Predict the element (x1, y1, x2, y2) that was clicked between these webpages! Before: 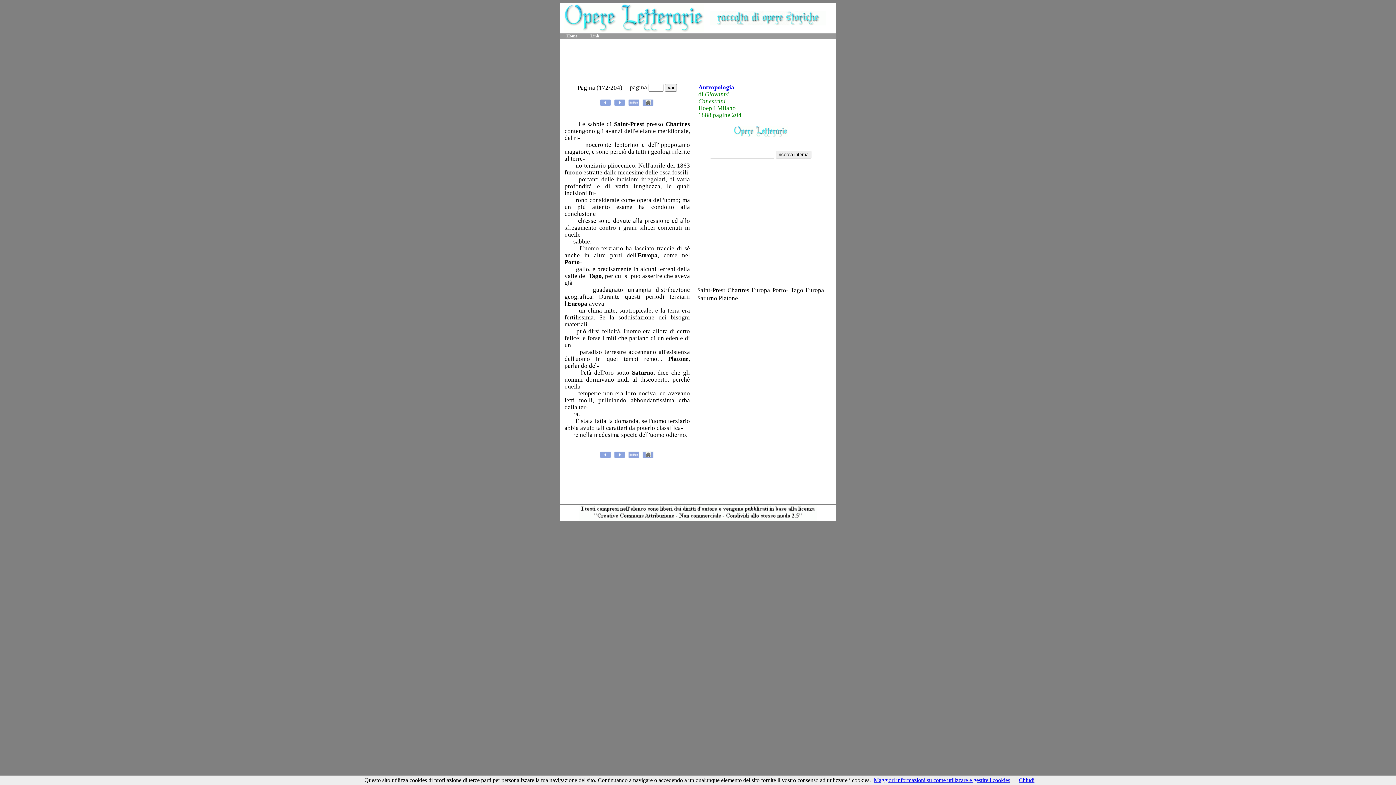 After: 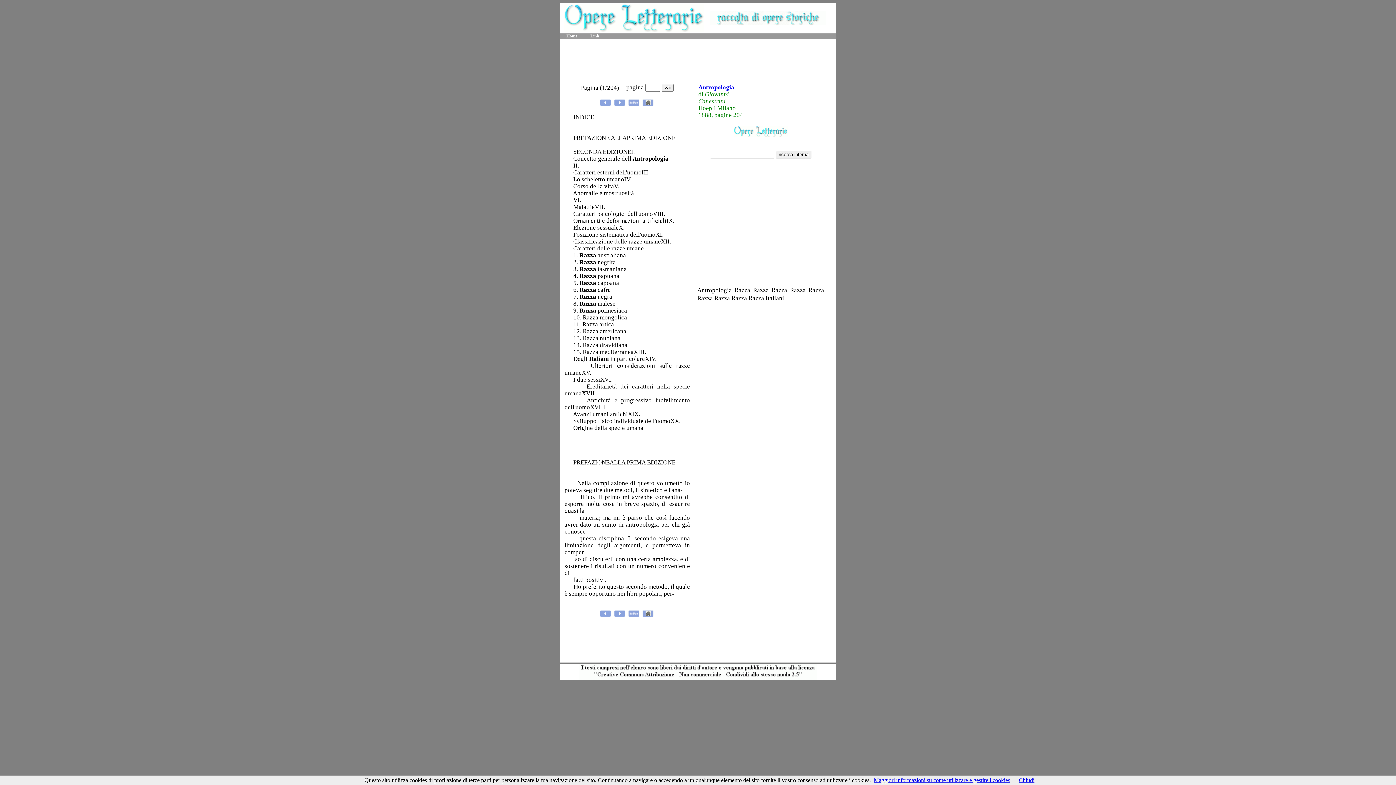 Action: bbox: (628, 453, 639, 460)